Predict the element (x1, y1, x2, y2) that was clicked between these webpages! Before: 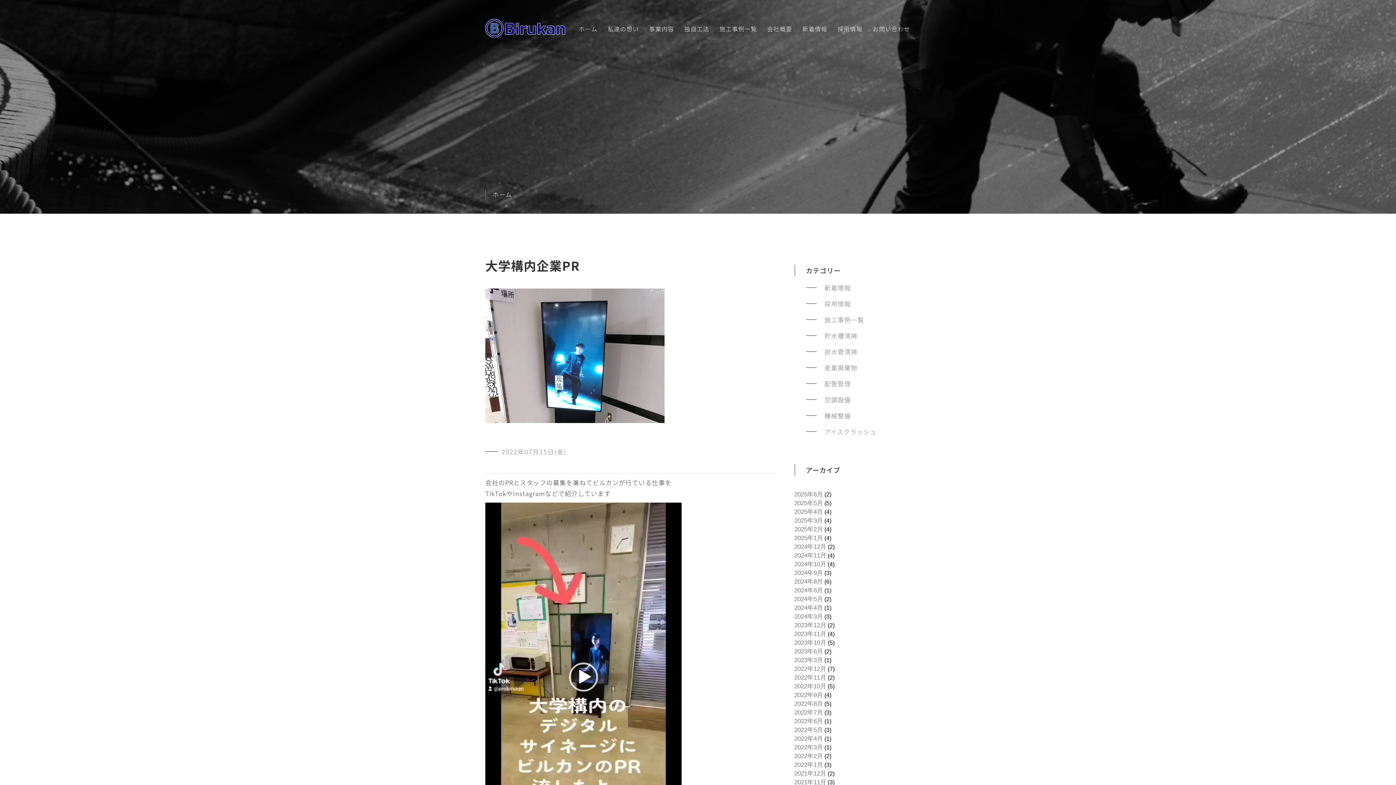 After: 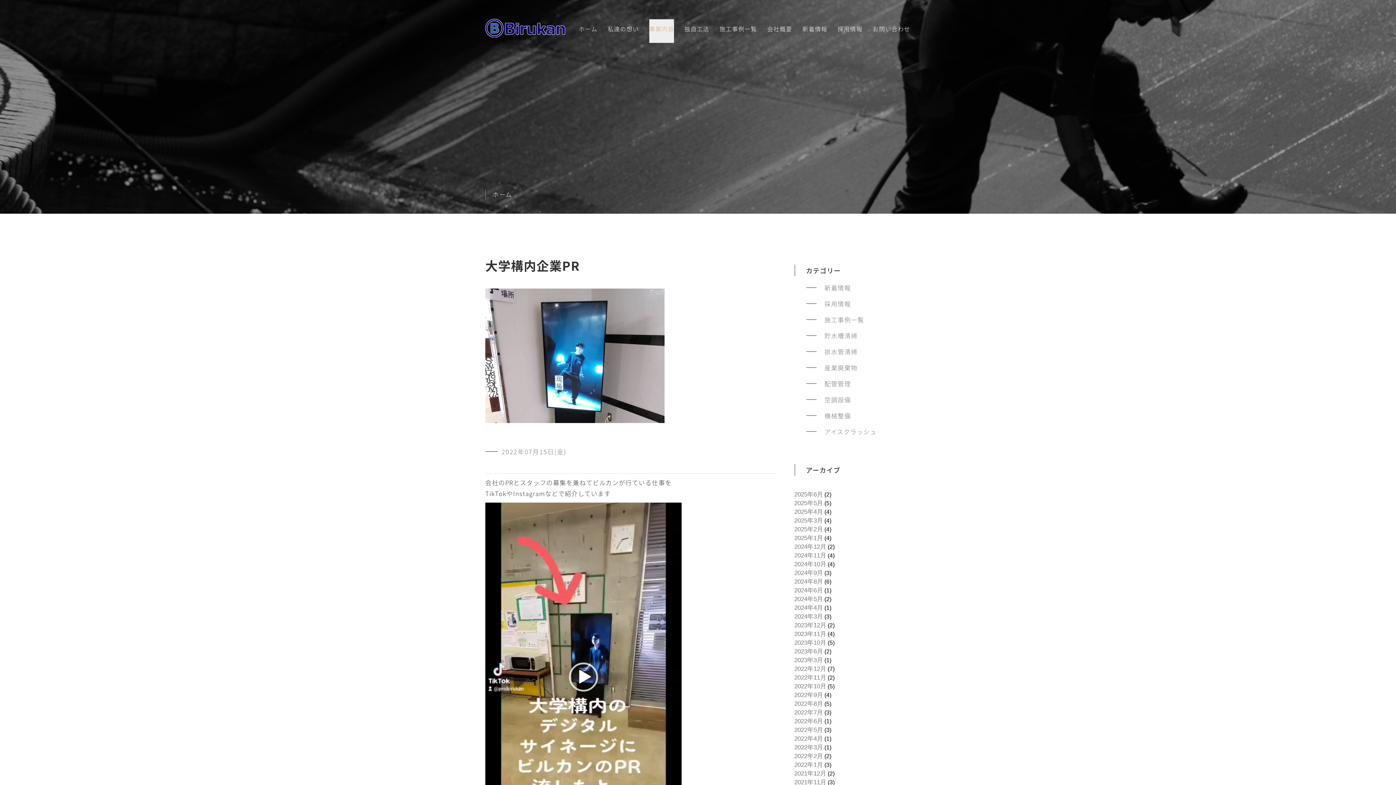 Action: label: 事業内容 bbox: (649, 19, 674, 42)